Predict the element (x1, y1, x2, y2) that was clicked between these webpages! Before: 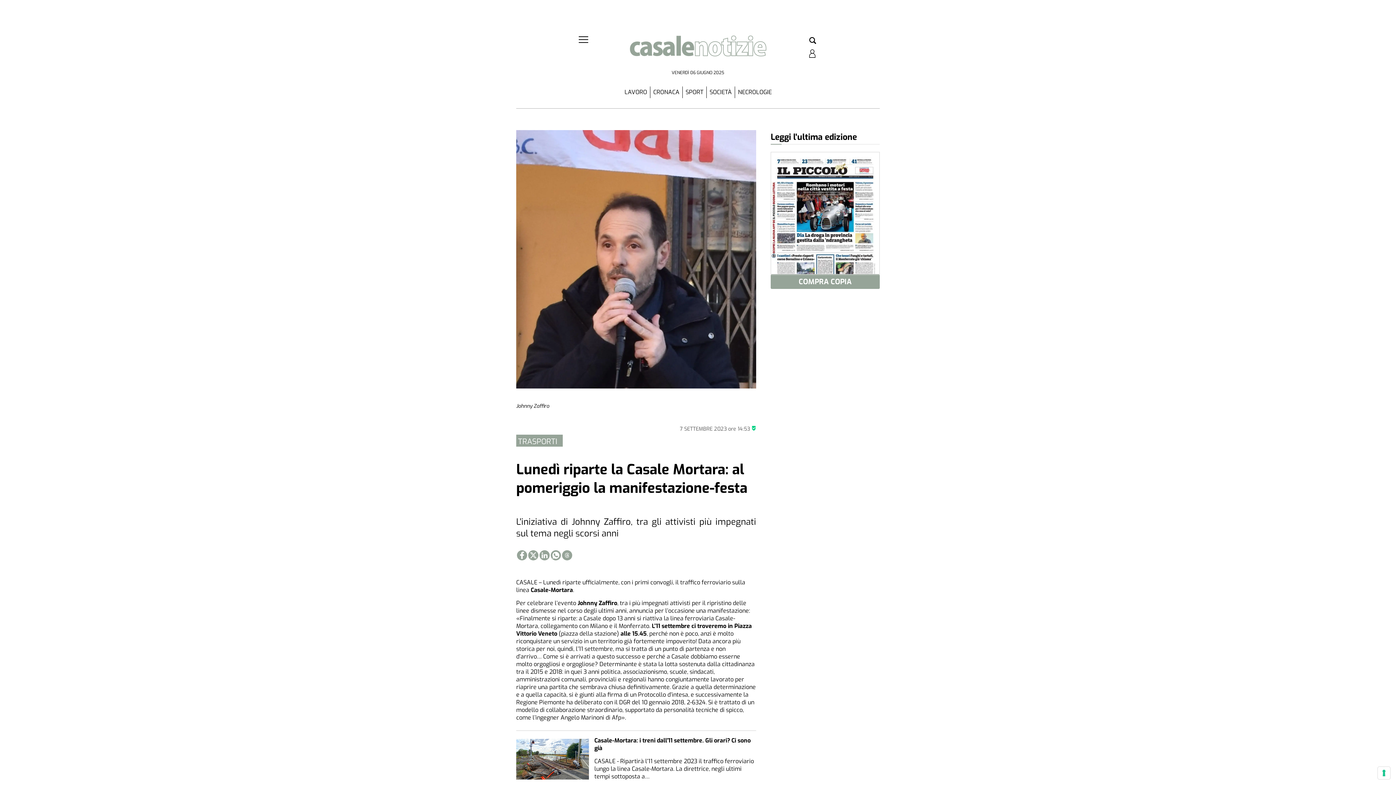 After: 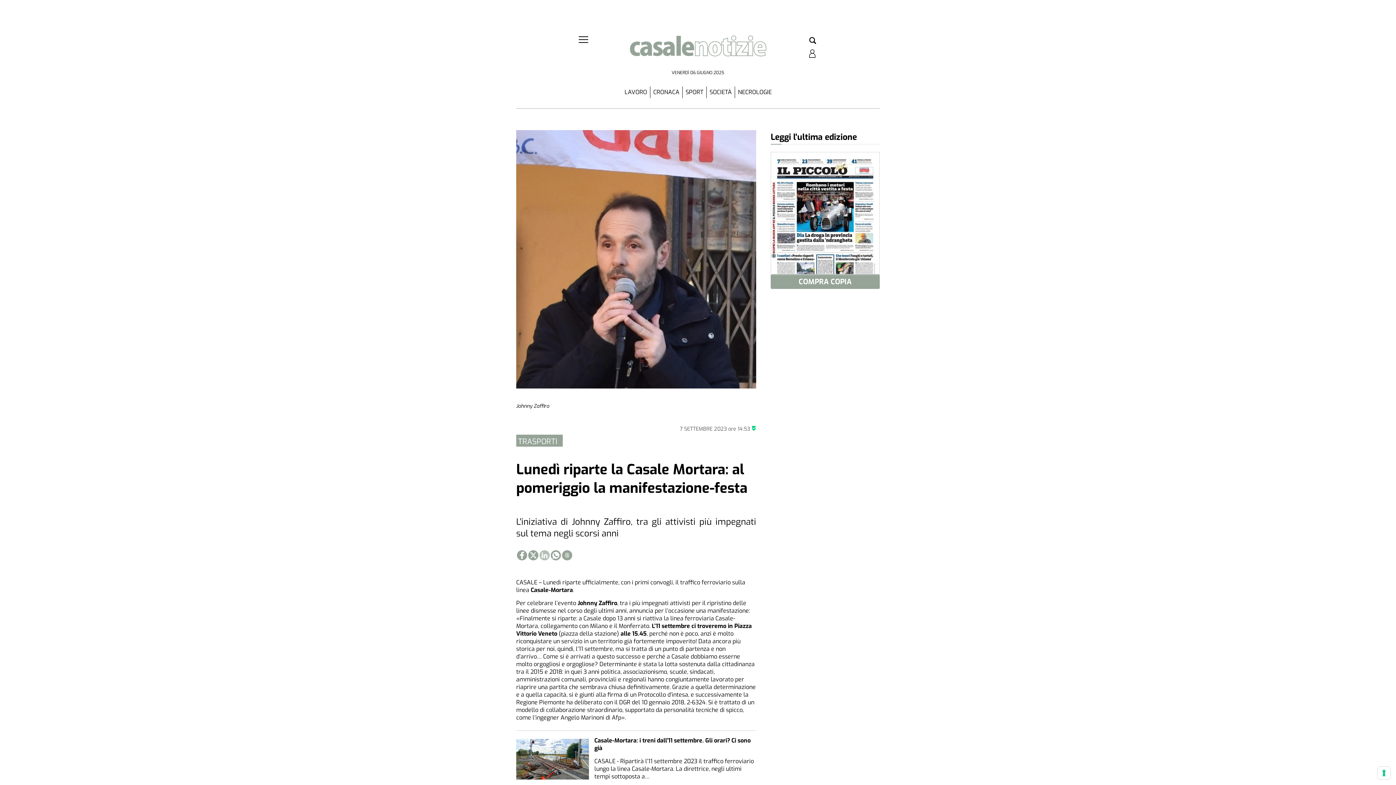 Action: label: Link to page in linkedin bbox: (539, 550, 549, 560)